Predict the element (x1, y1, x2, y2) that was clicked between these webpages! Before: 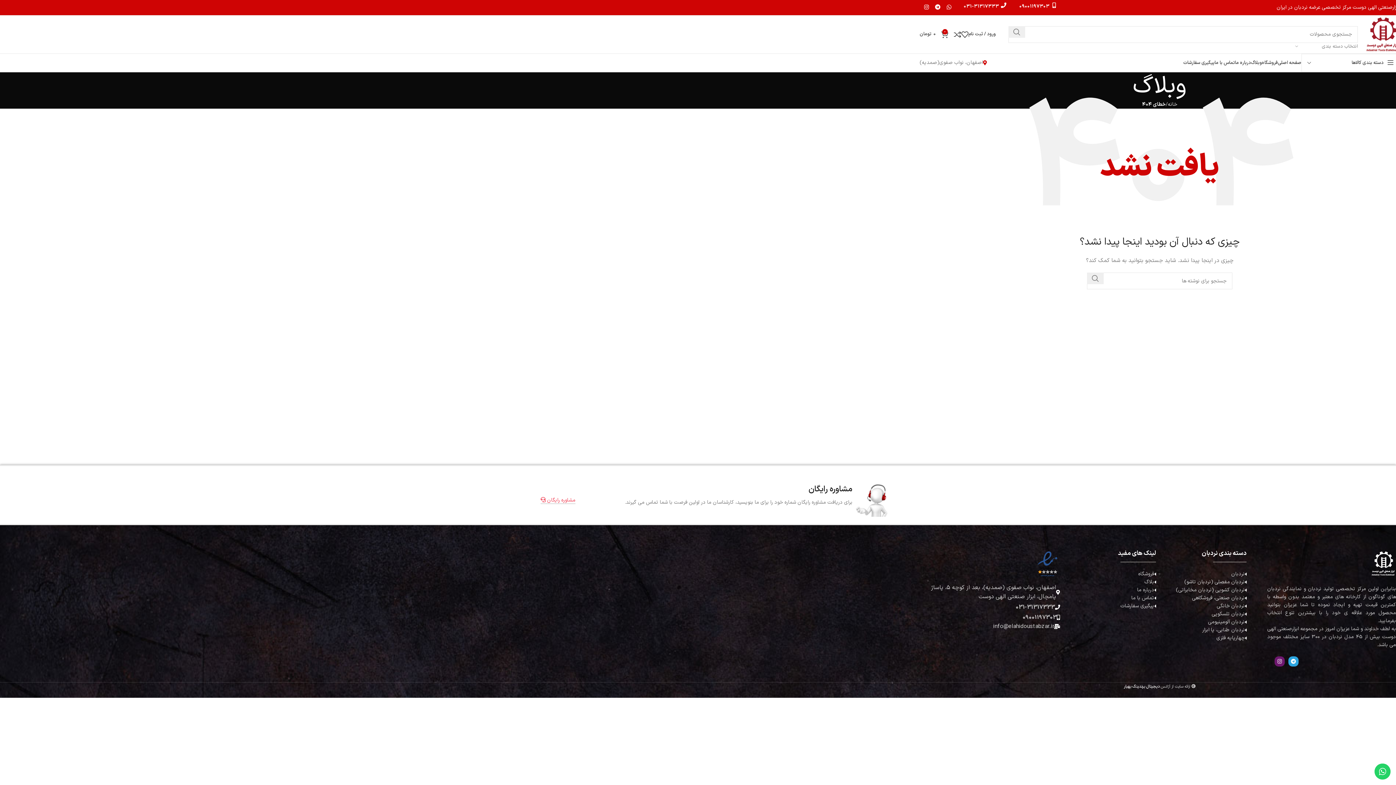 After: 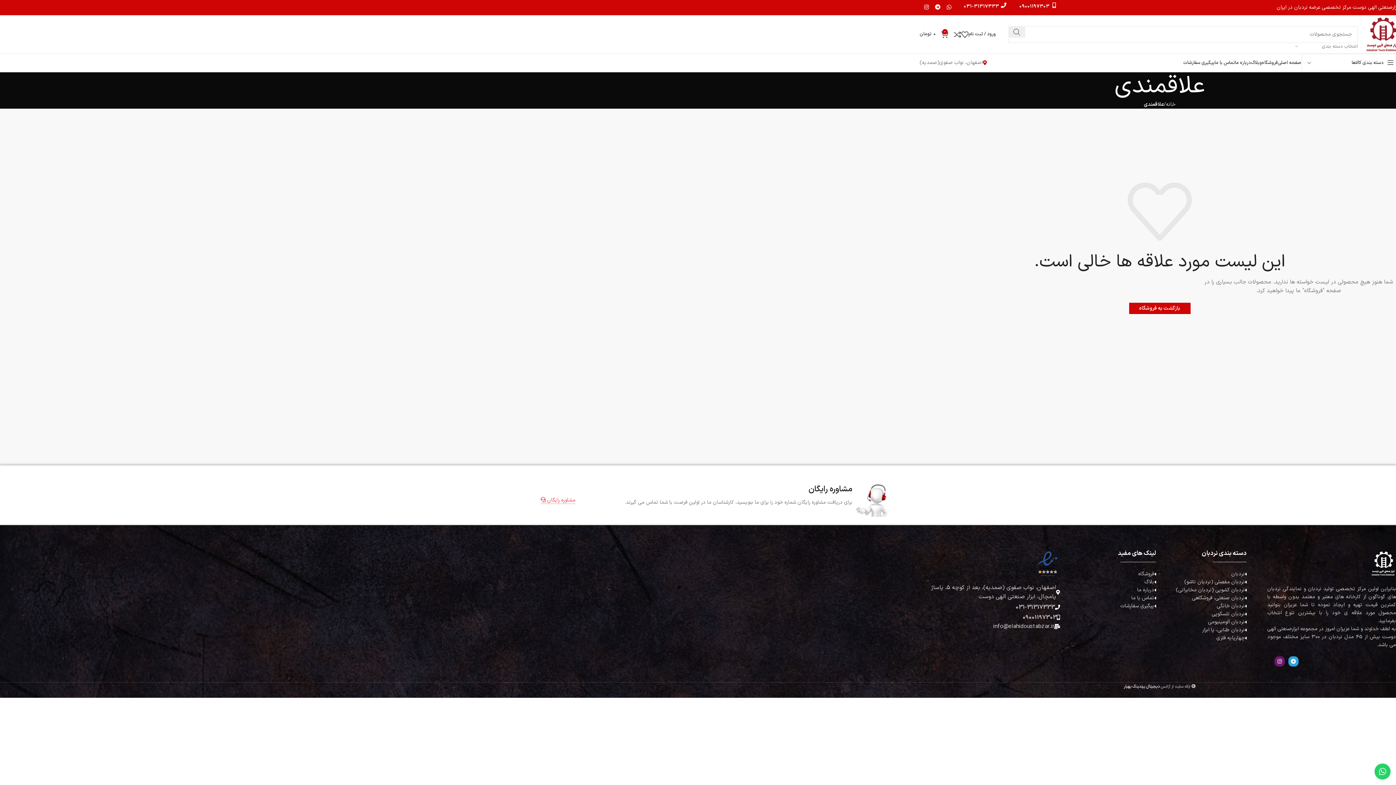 Action: bbox: (961, 27, 968, 41)